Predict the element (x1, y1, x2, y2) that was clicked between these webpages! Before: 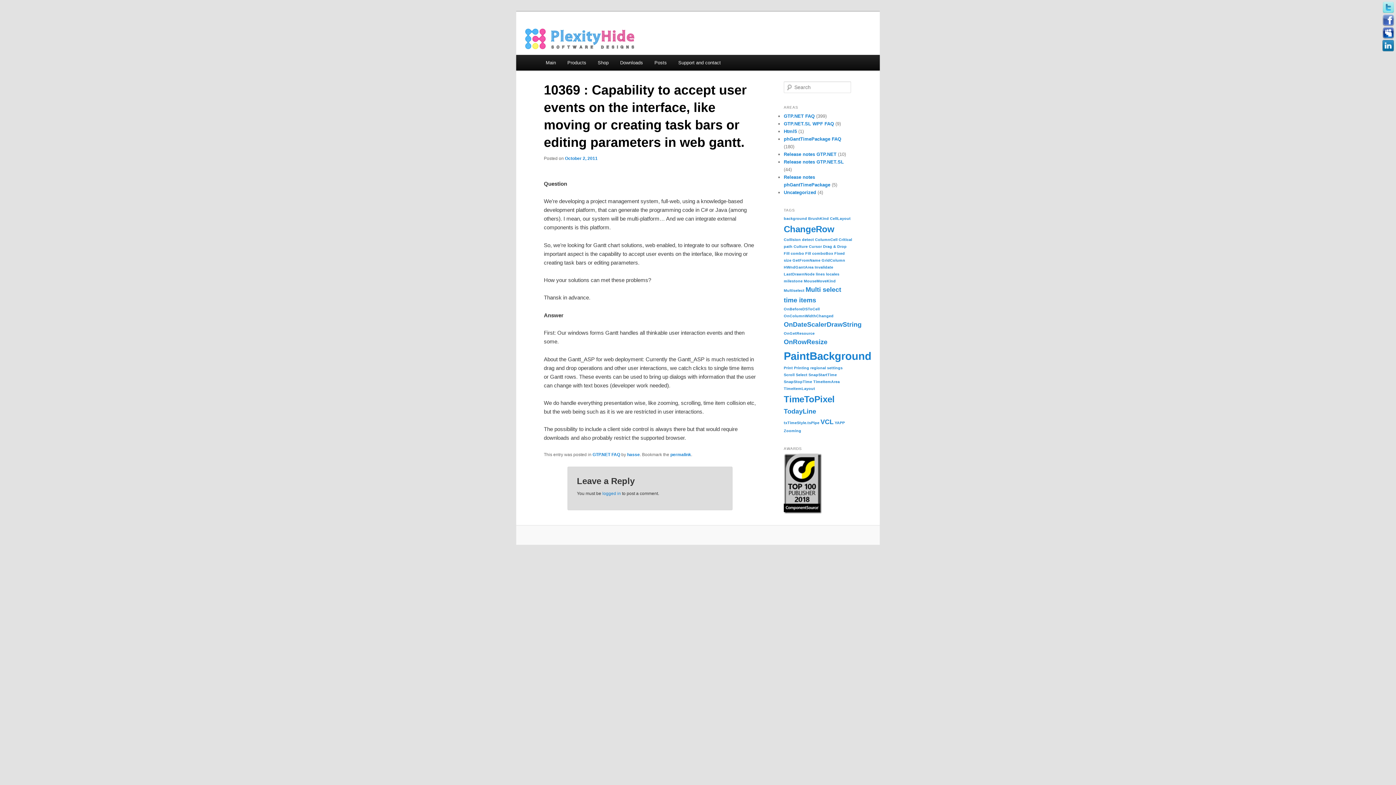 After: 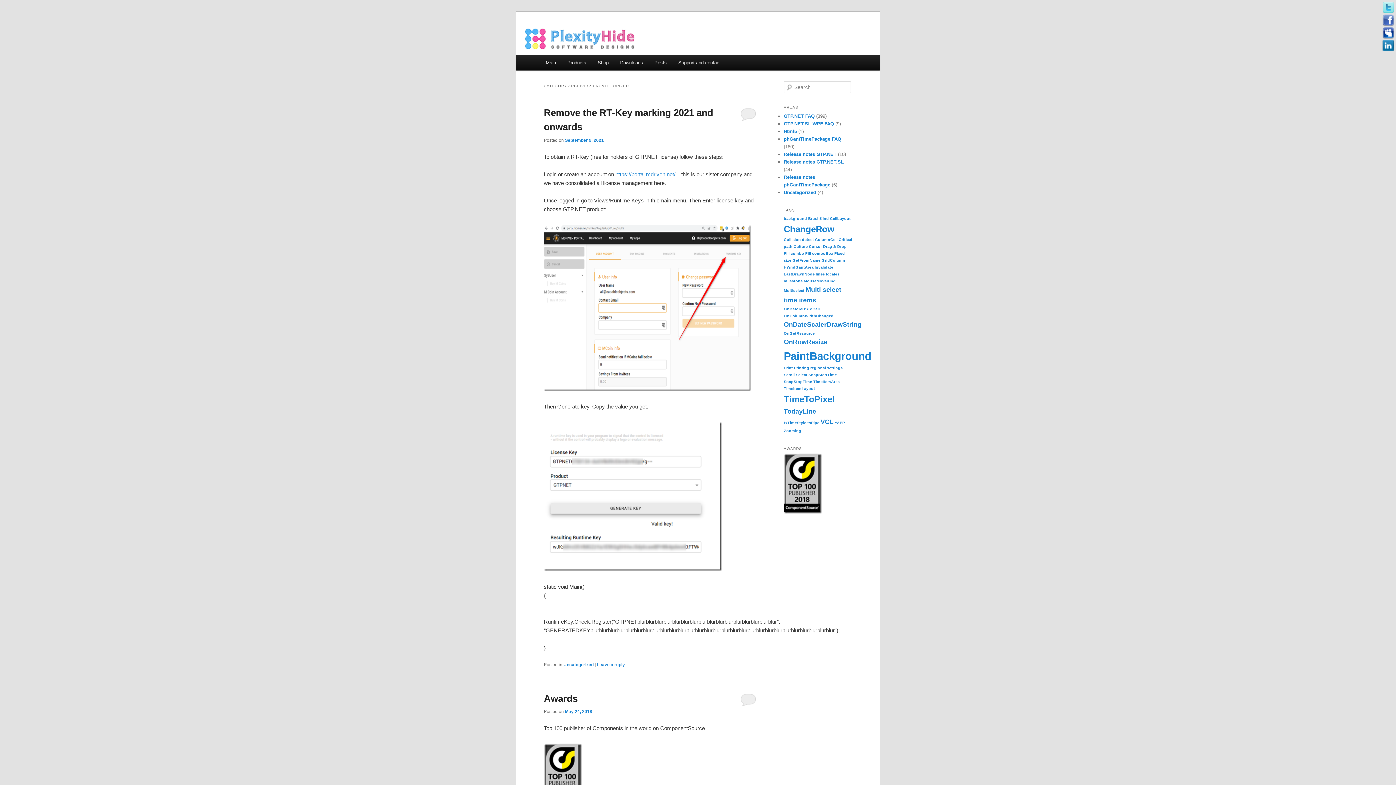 Action: bbox: (784, 189, 816, 195) label: Uncategorized